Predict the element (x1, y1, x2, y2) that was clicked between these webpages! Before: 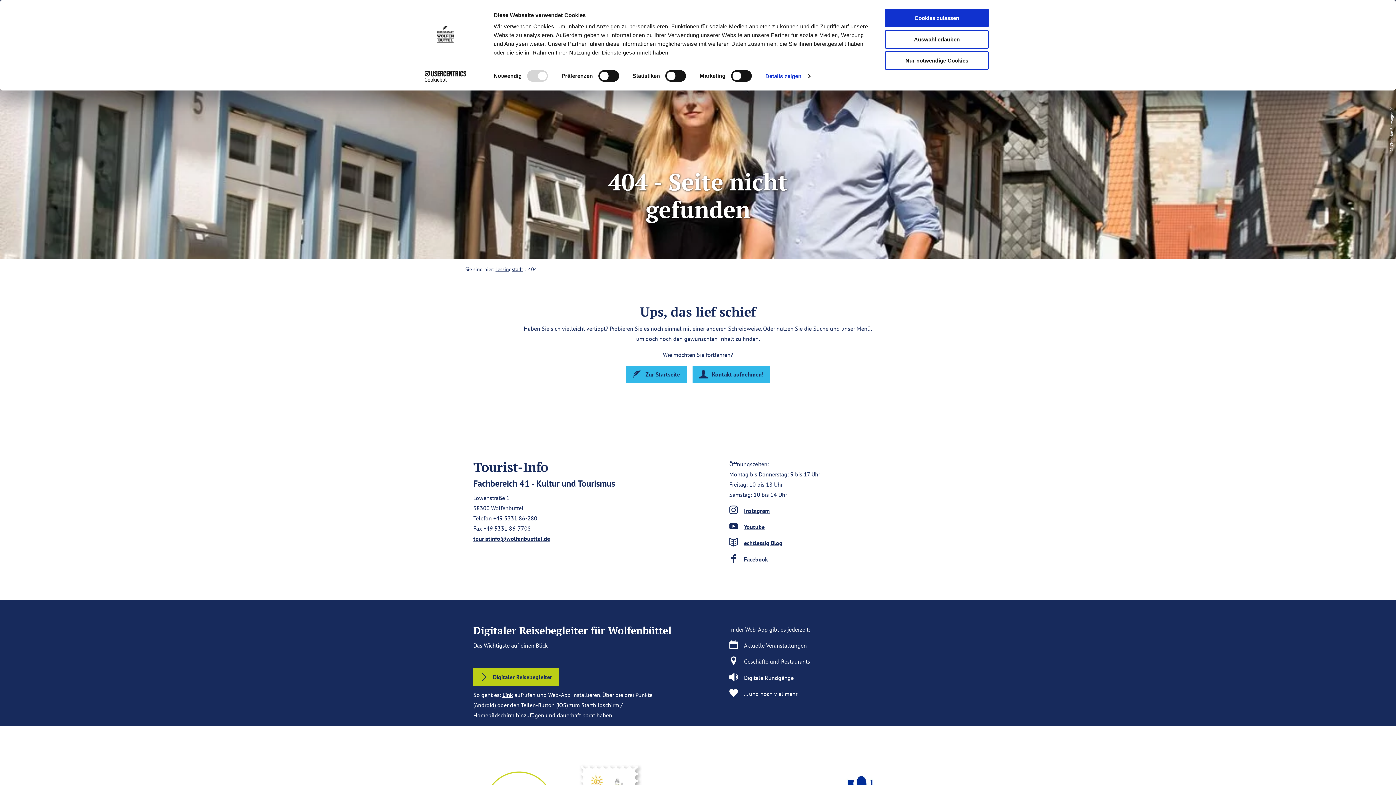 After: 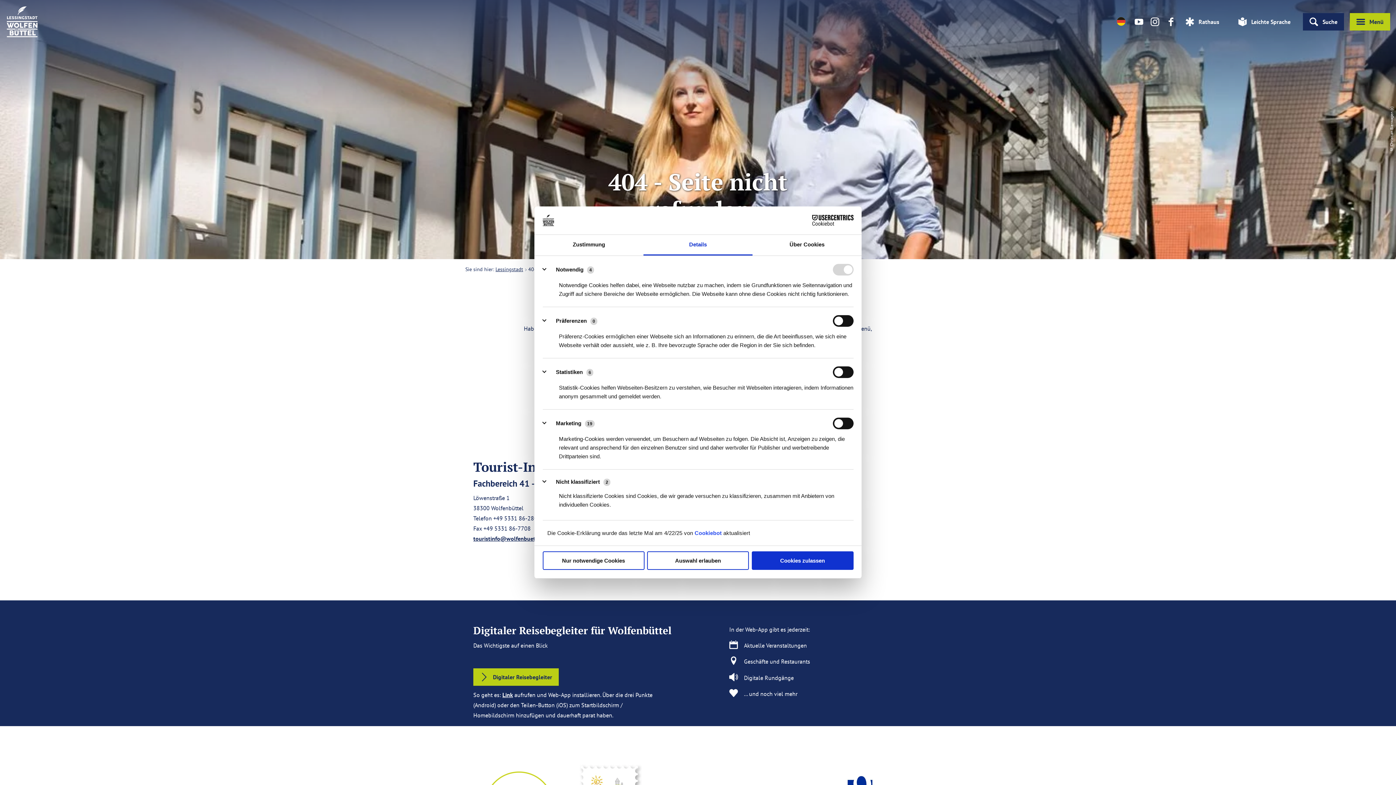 Action: label: Details zeigen bbox: (765, 70, 810, 81)